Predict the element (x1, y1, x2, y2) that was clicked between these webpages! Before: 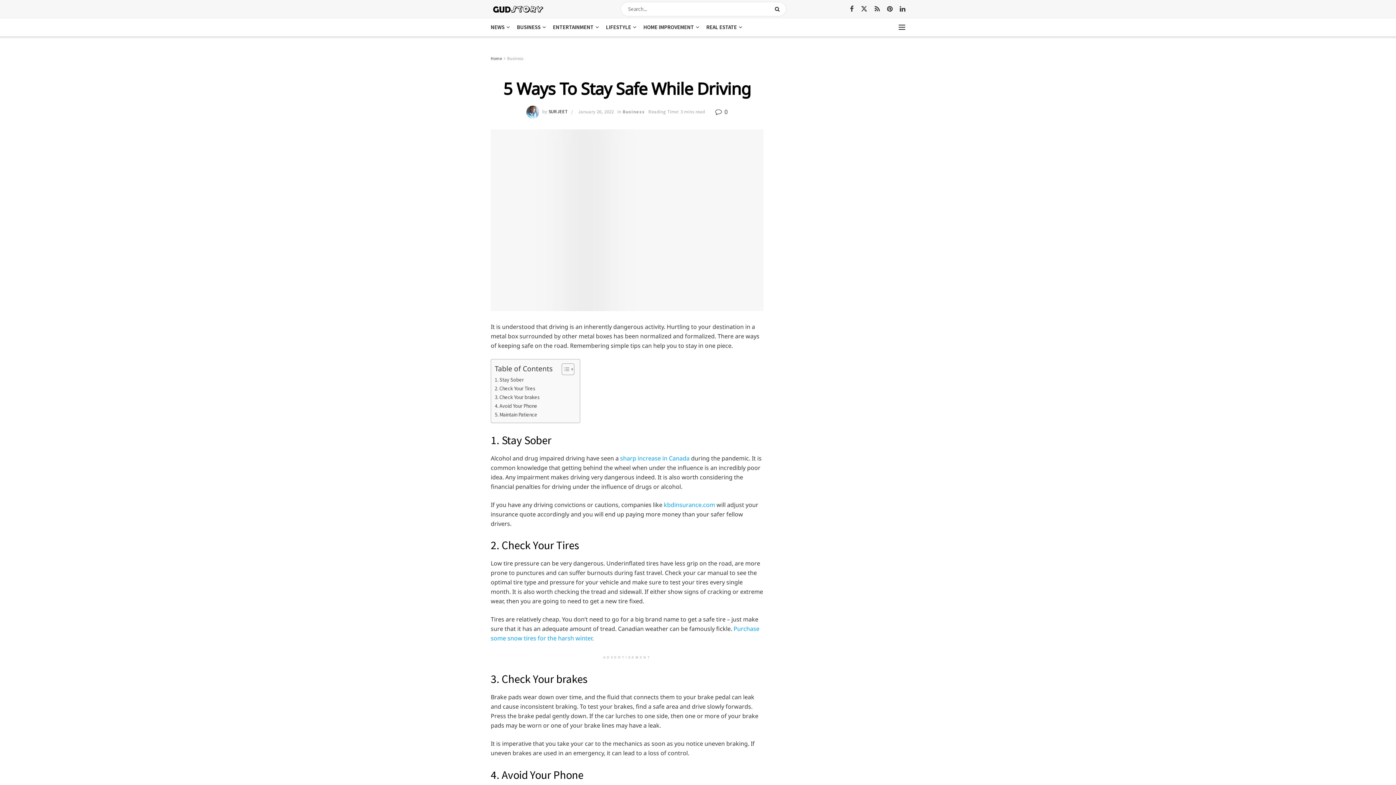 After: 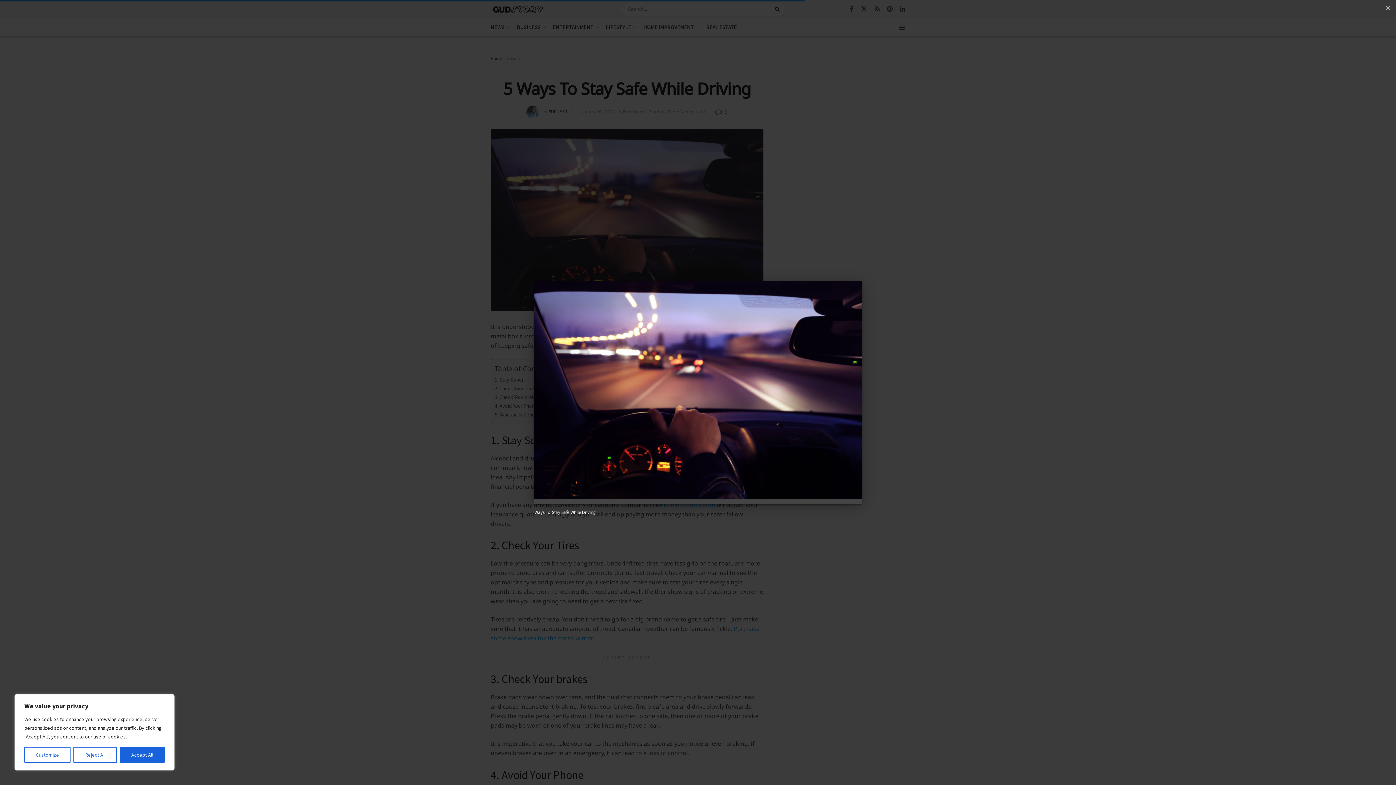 Action: bbox: (490, 129, 763, 311)